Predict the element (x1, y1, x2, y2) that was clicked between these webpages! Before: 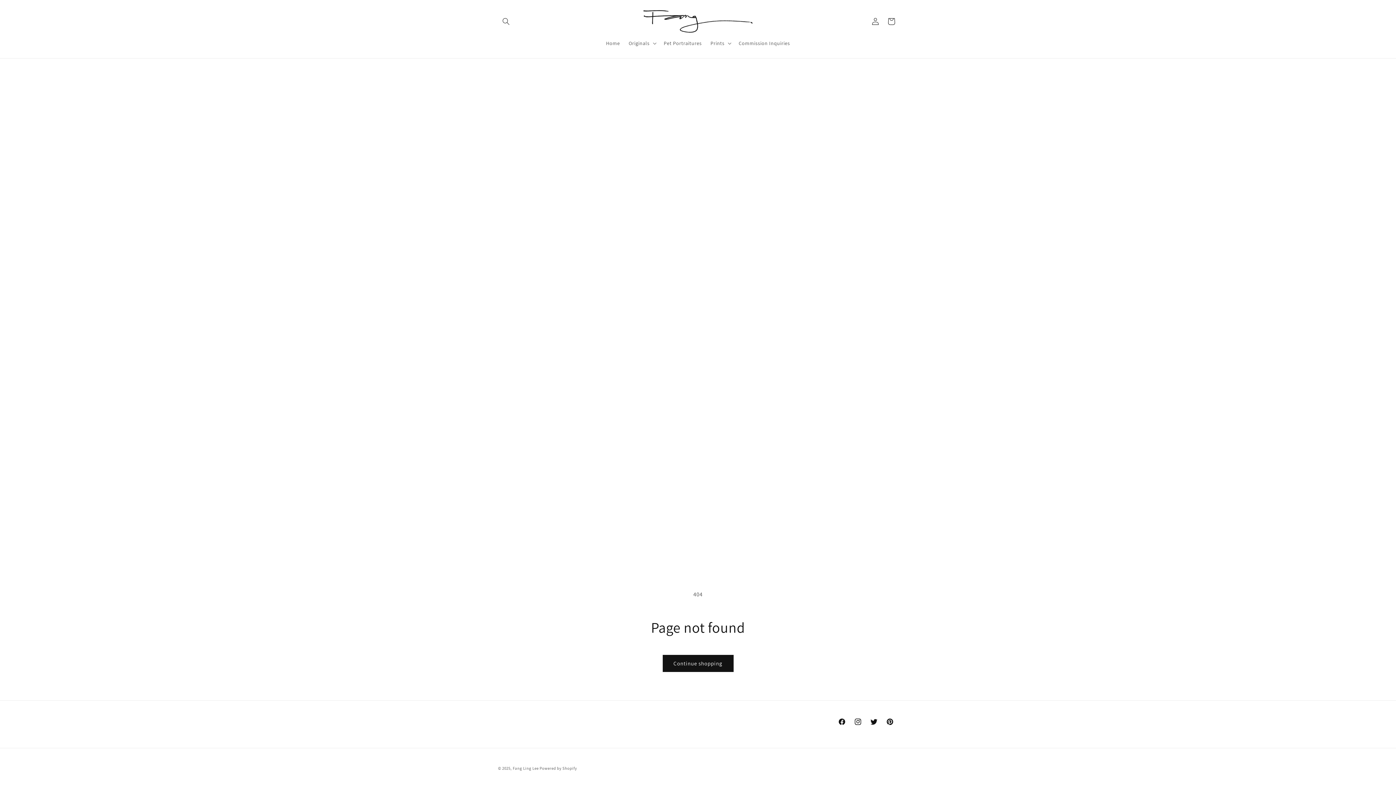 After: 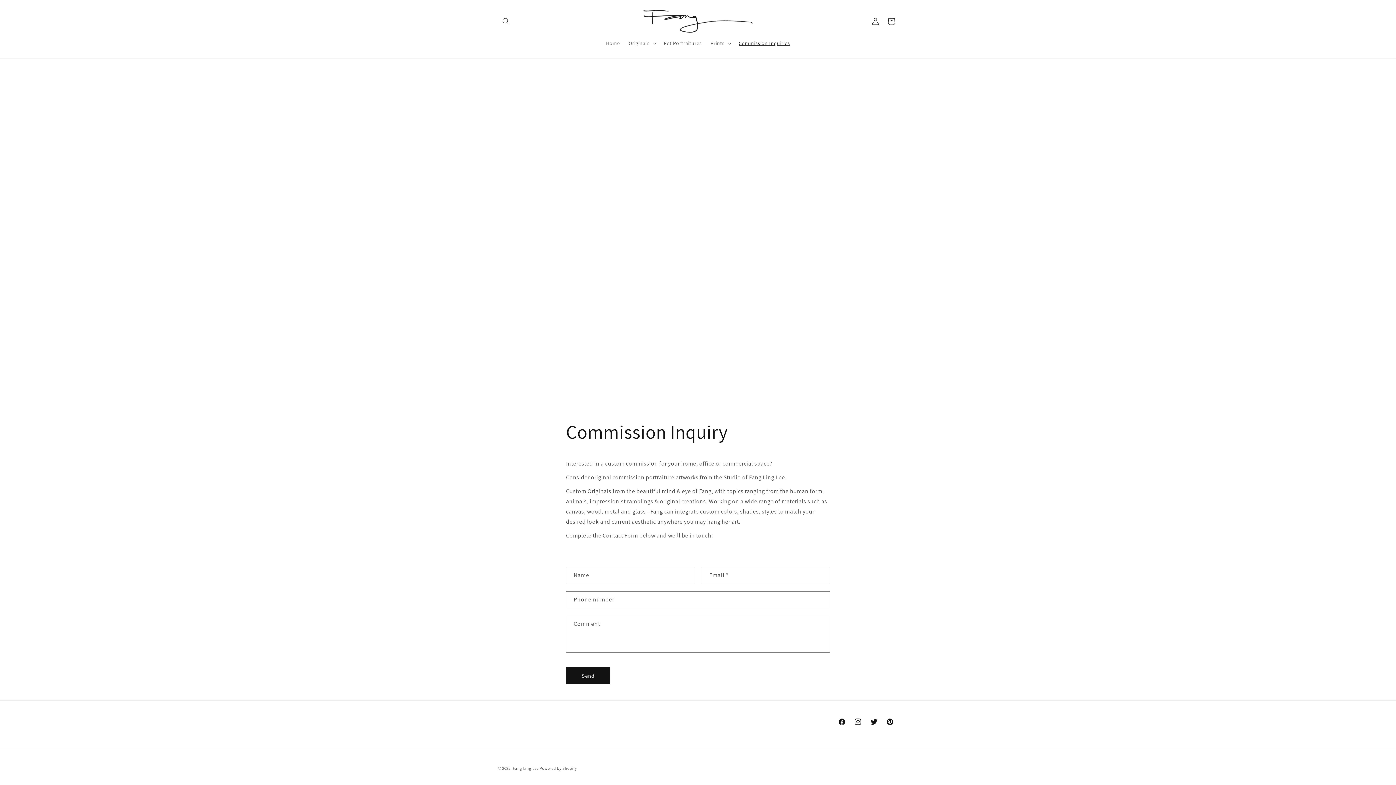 Action: label: Commission Inquiries bbox: (734, 35, 794, 50)